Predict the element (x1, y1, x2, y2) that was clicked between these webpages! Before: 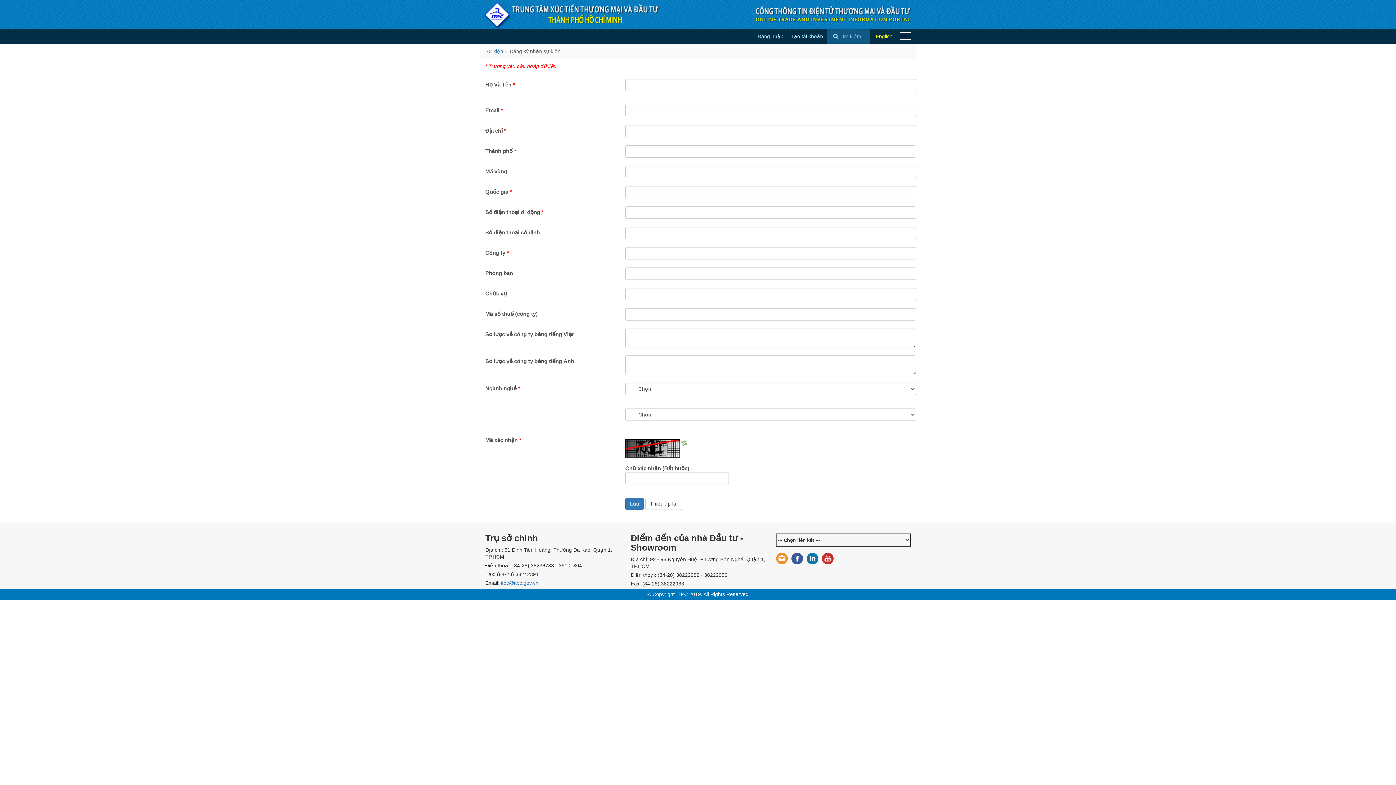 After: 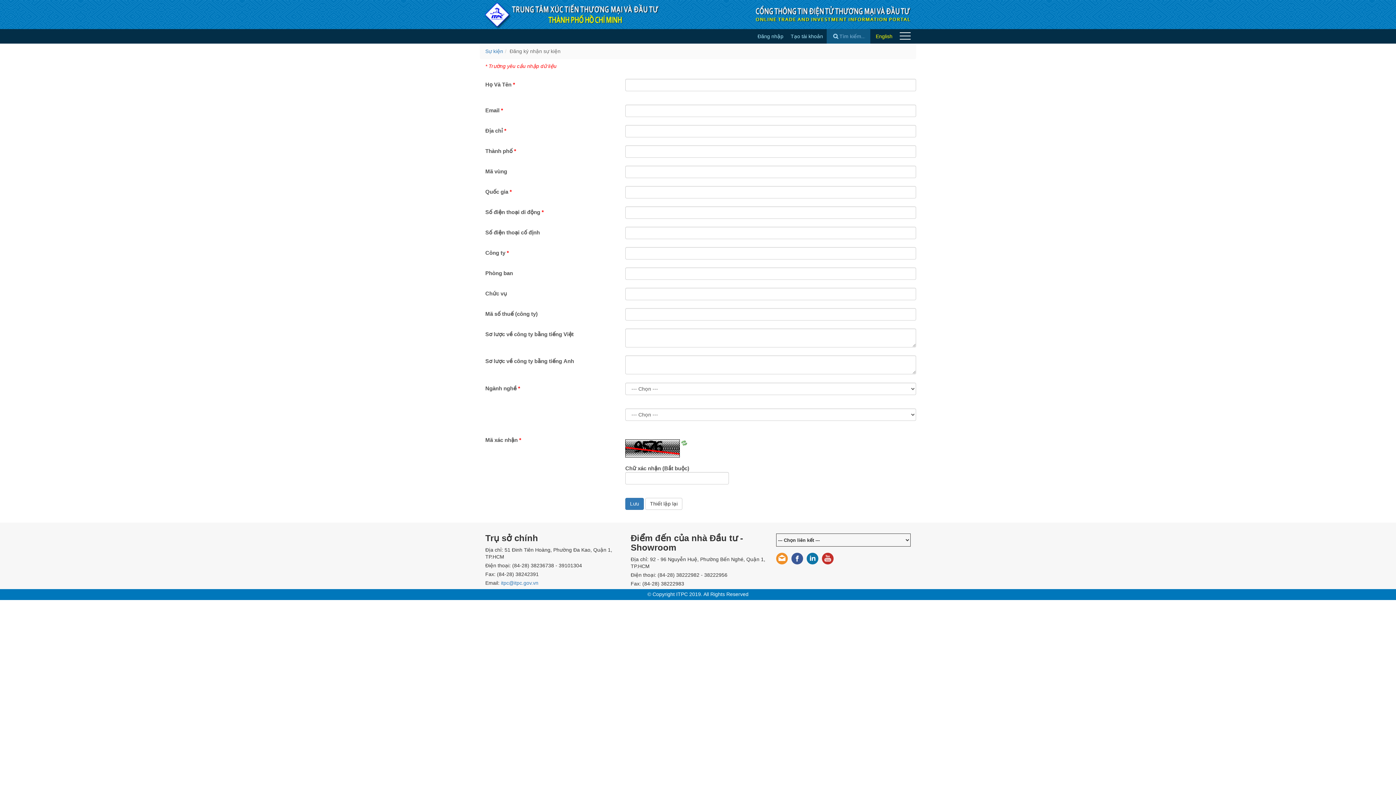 Action: bbox: (509, 48, 560, 54) label: Đăng ký nhận sự kiện